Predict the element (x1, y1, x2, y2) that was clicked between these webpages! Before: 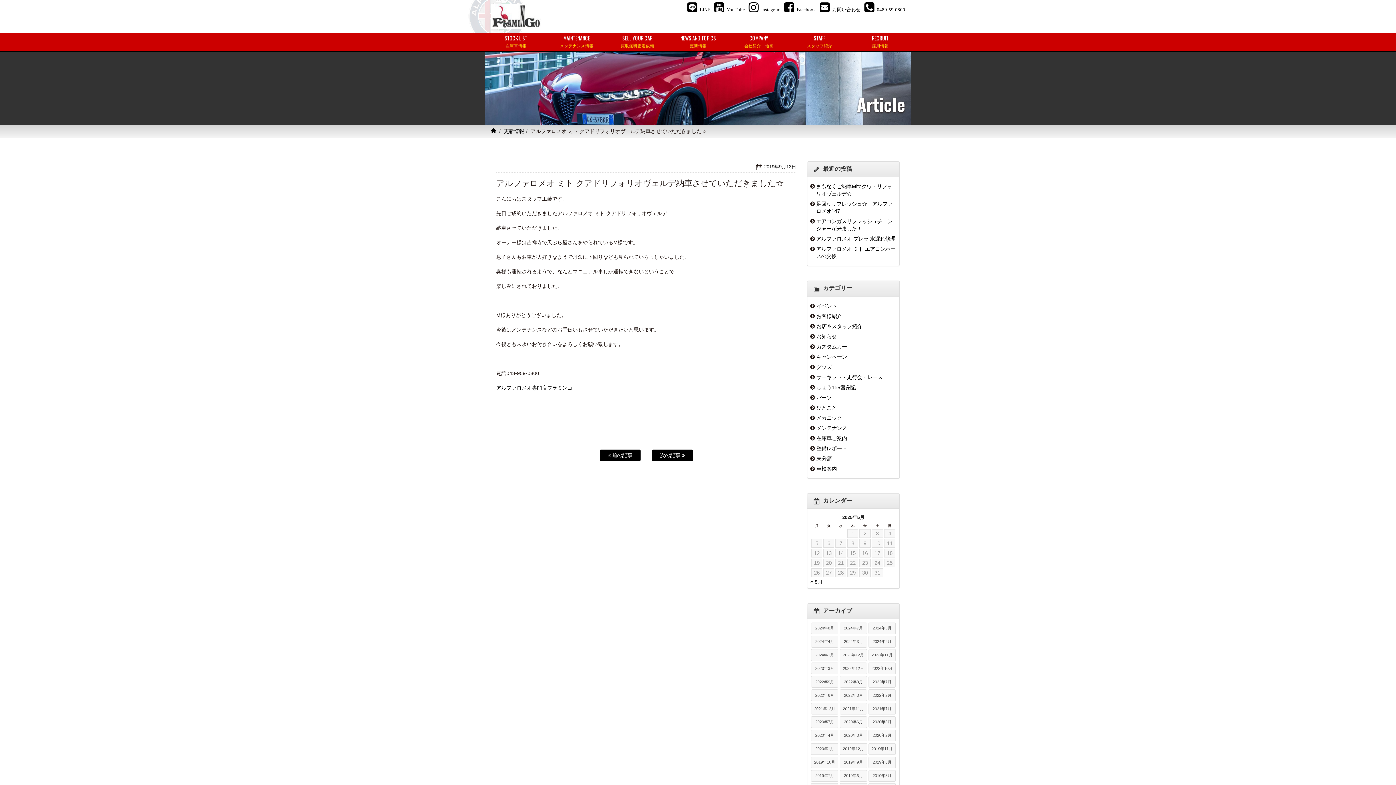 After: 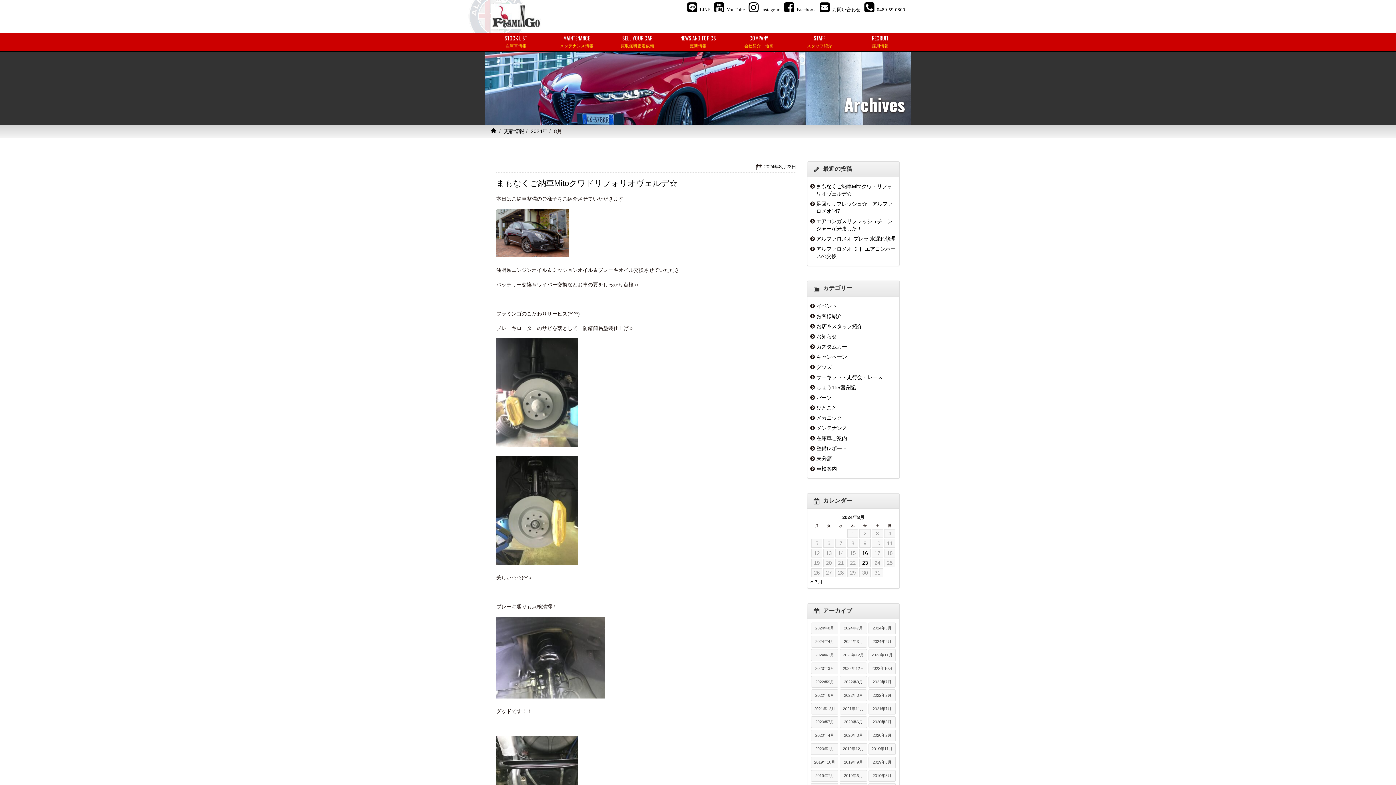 Action: label: « 8月 bbox: (810, 579, 822, 585)